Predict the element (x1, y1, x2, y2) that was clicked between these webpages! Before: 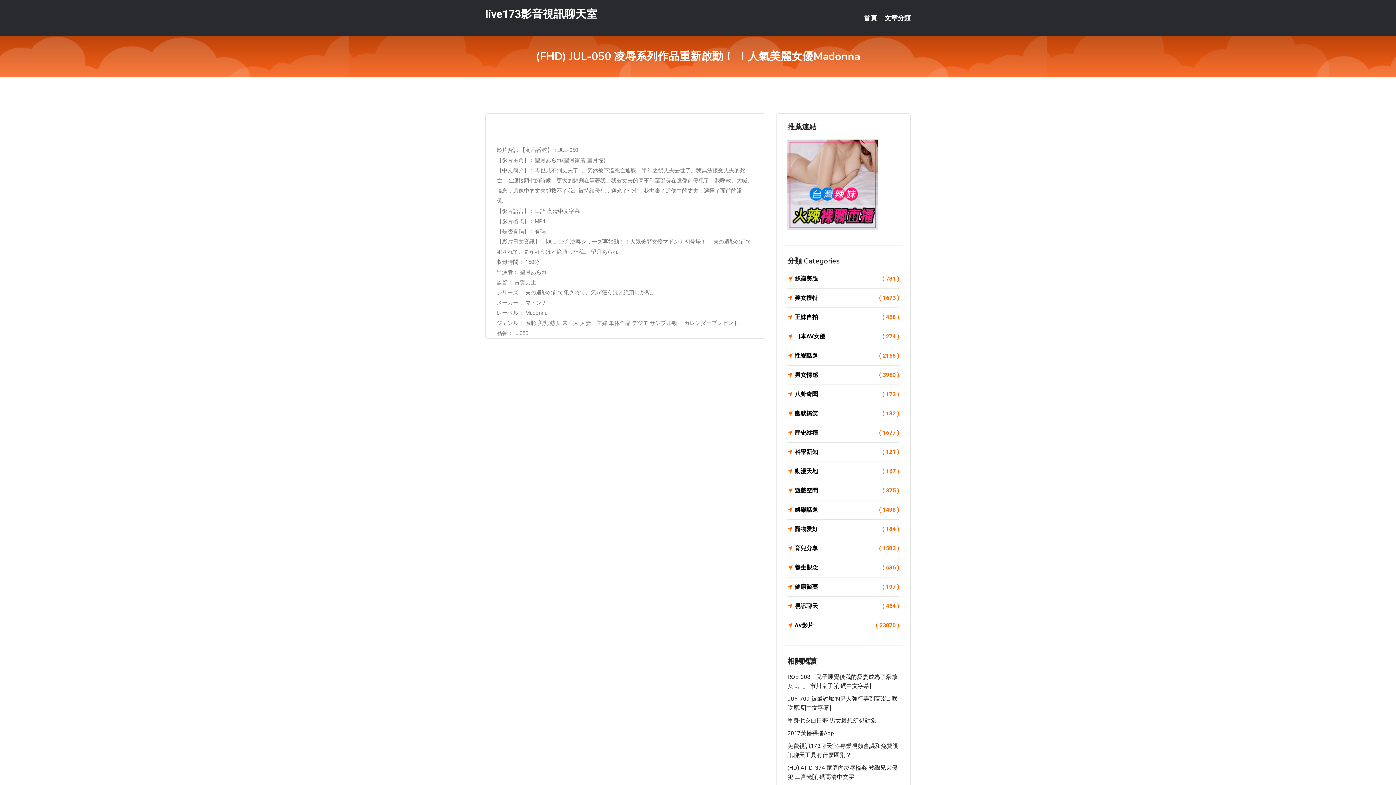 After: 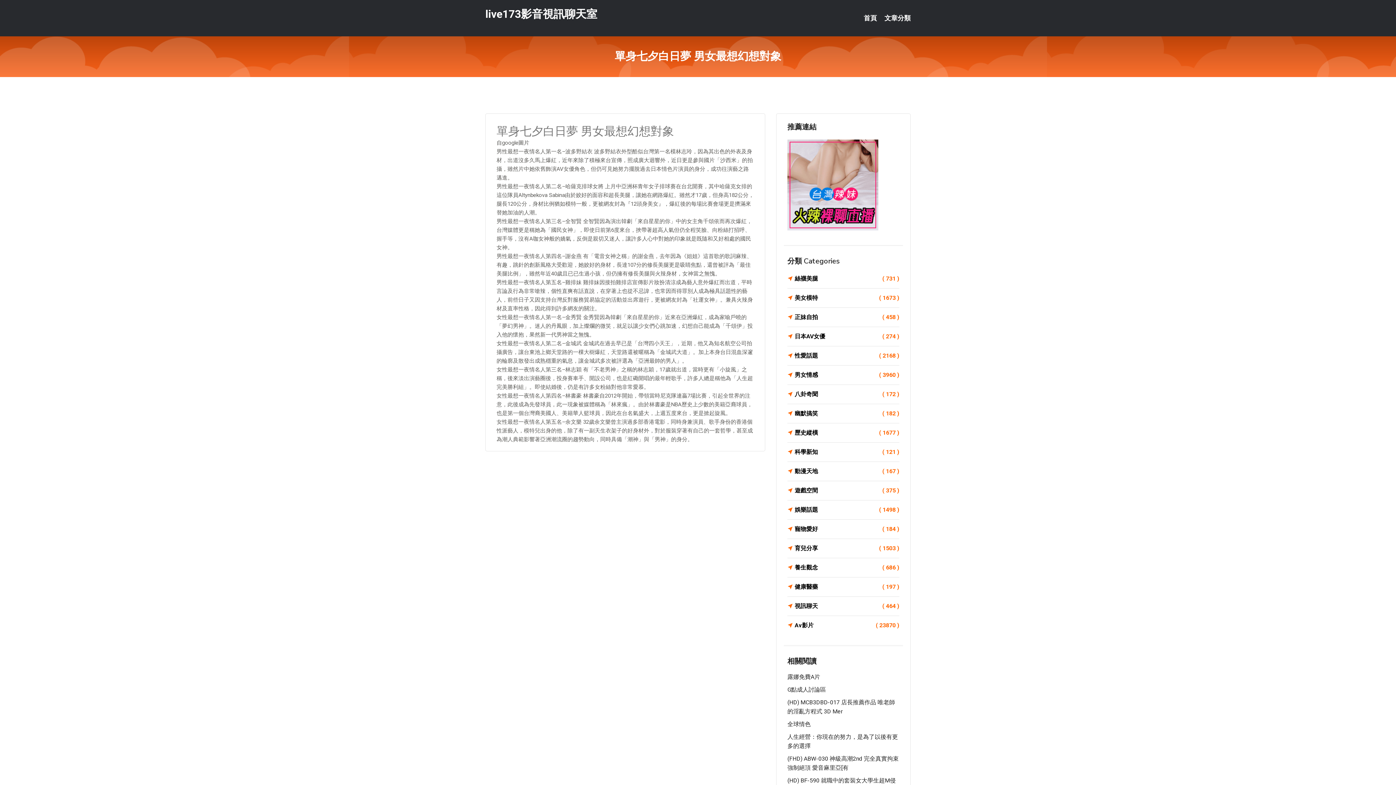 Action: label: 單身七夕白日夢 男女最想幻想對象 bbox: (787, 717, 876, 724)